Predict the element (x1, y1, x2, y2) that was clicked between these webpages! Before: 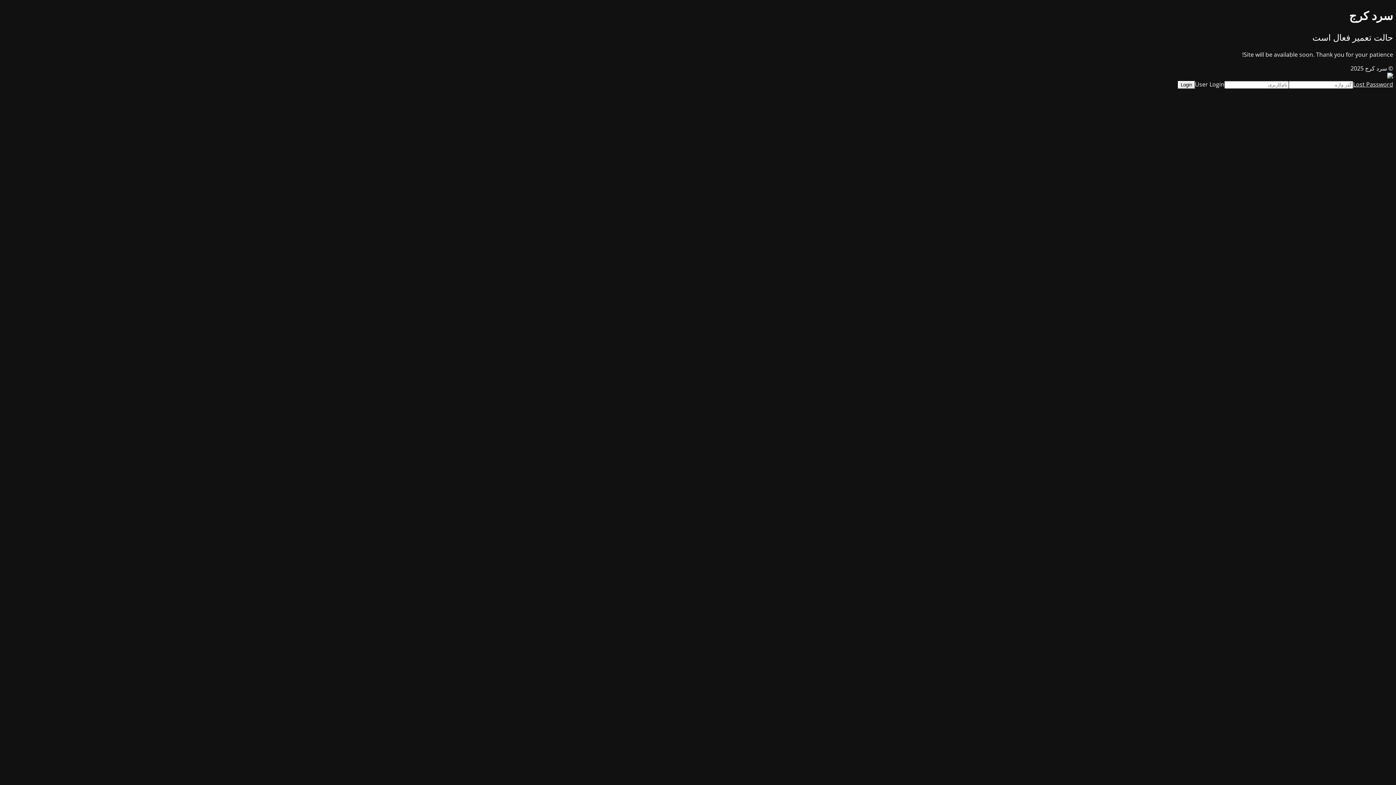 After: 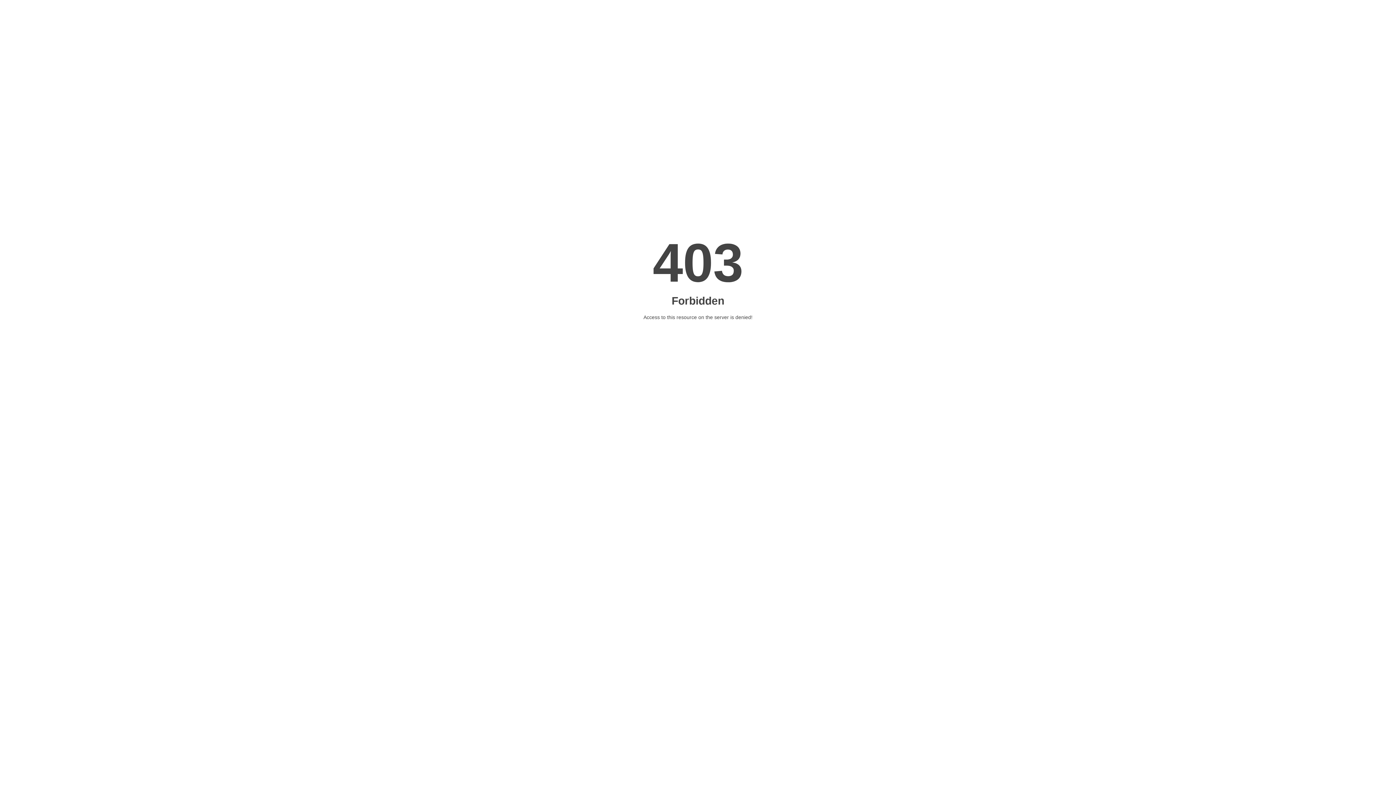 Action: label: Lost Password bbox: (1353, 80, 1393, 88)